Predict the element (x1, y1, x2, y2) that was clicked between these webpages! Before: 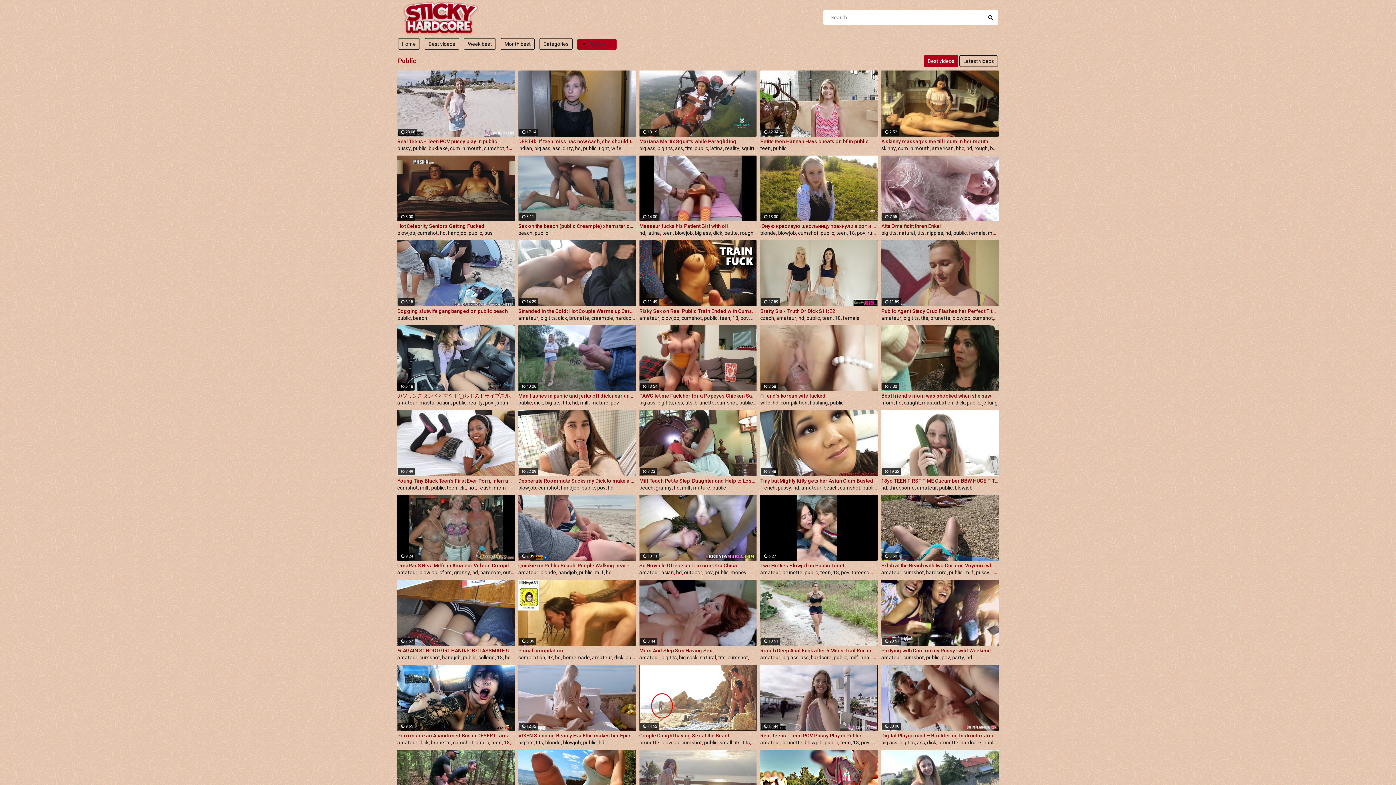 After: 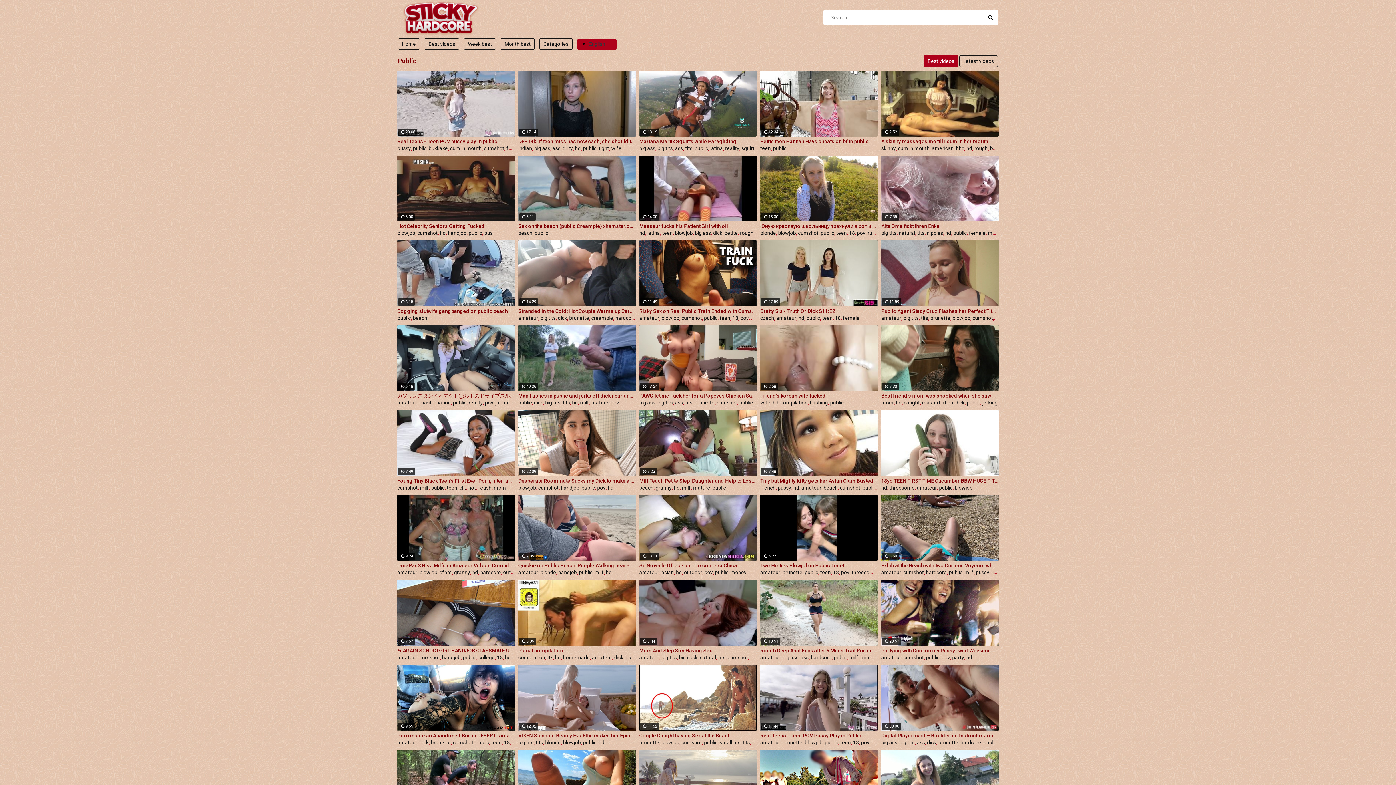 Action: label: amateur bbox: (917, 485, 937, 490)